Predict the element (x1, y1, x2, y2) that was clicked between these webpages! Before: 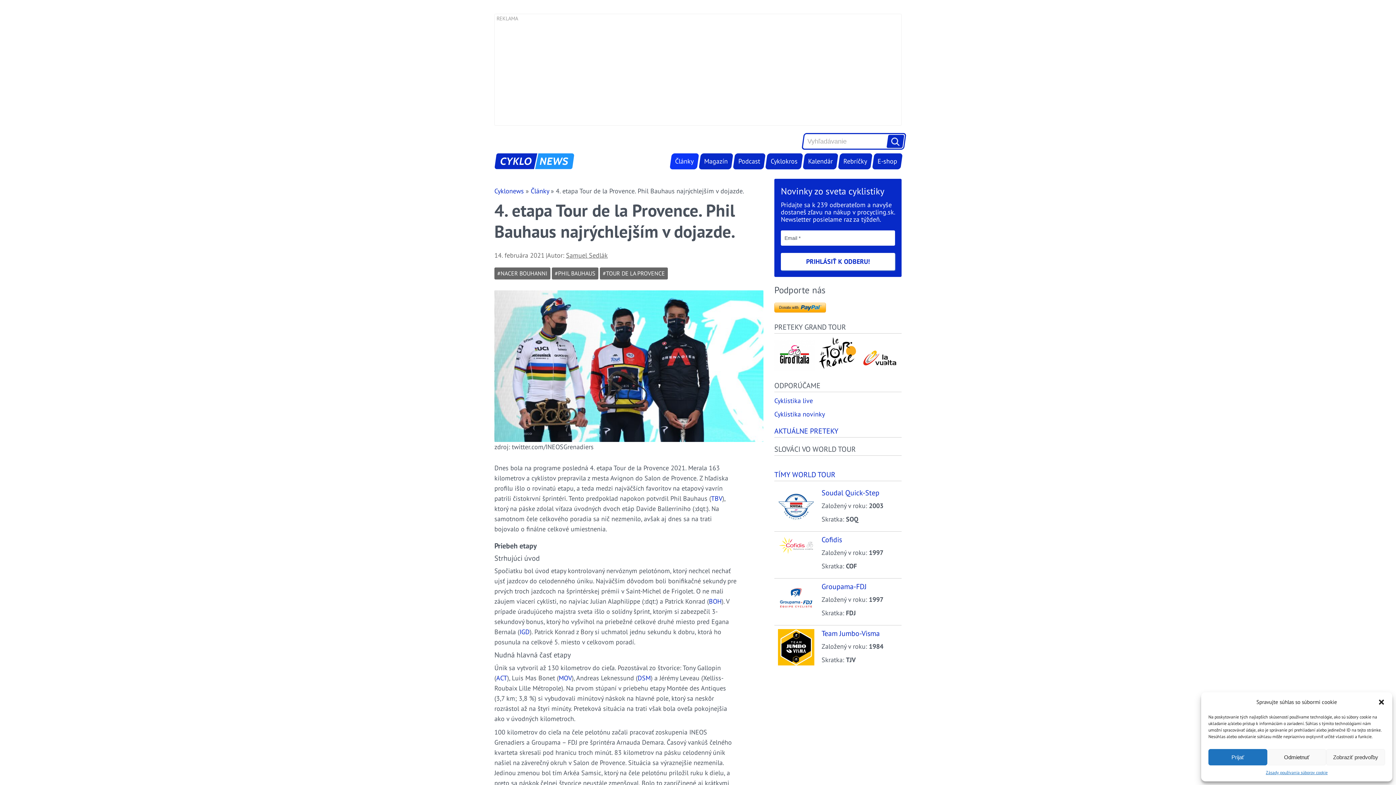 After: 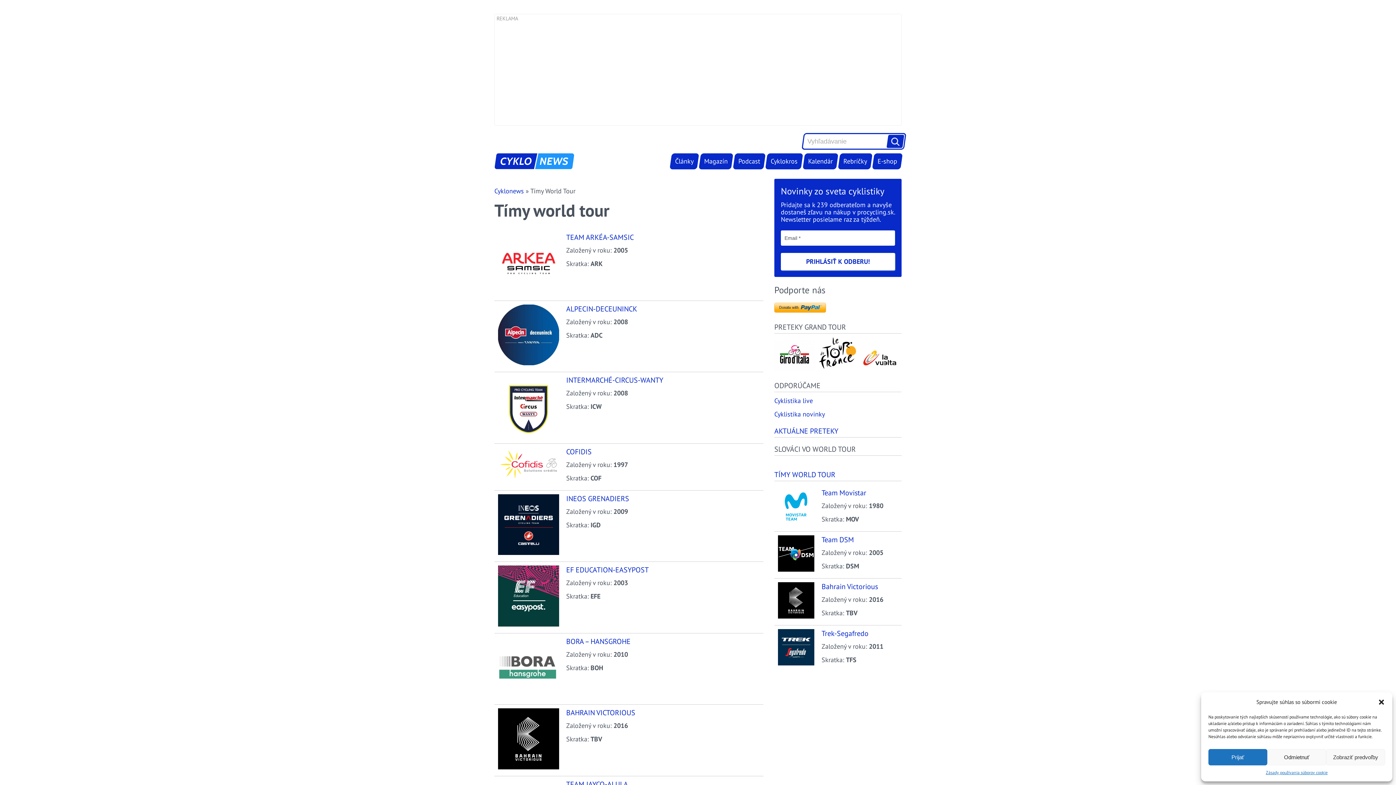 Action: label: TÍMY WORLD TOUR bbox: (774, 470, 835, 479)